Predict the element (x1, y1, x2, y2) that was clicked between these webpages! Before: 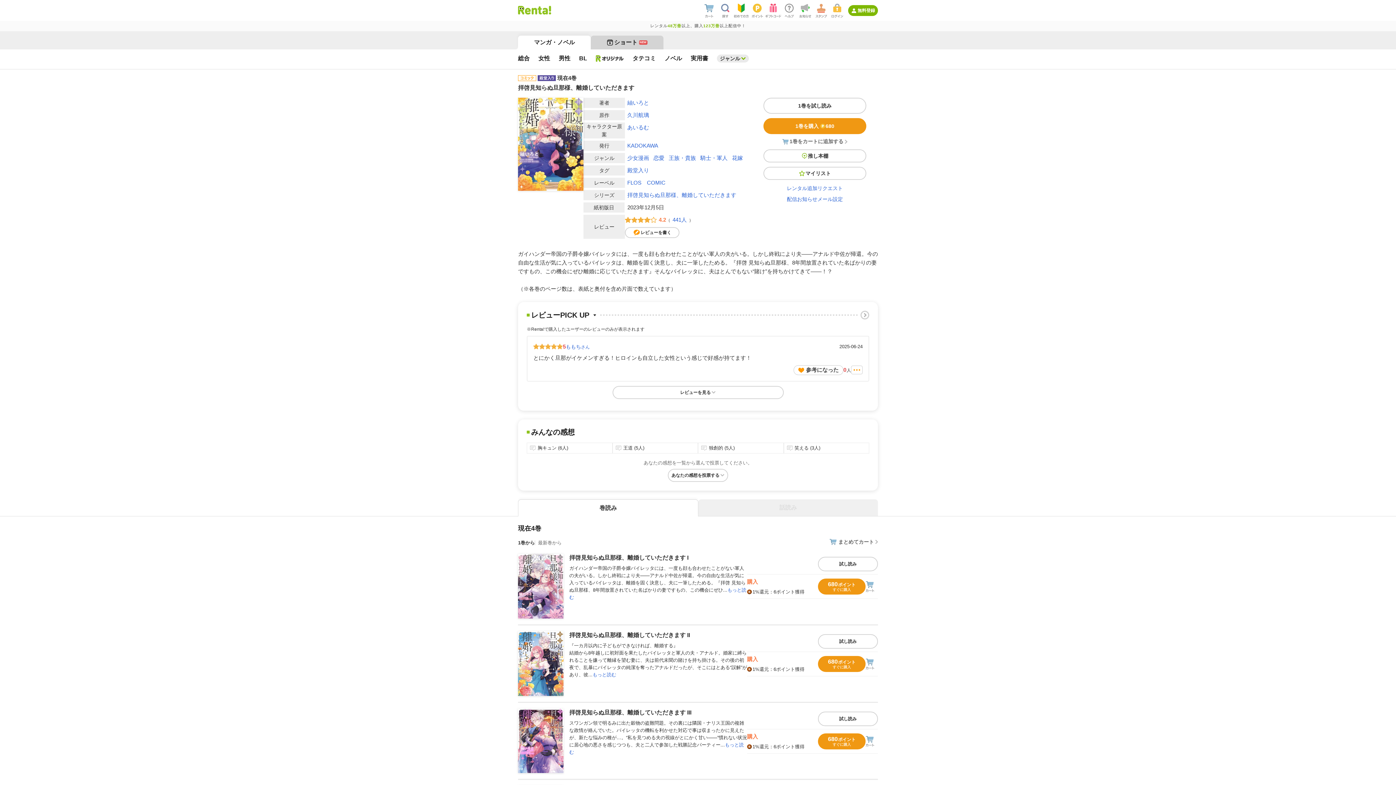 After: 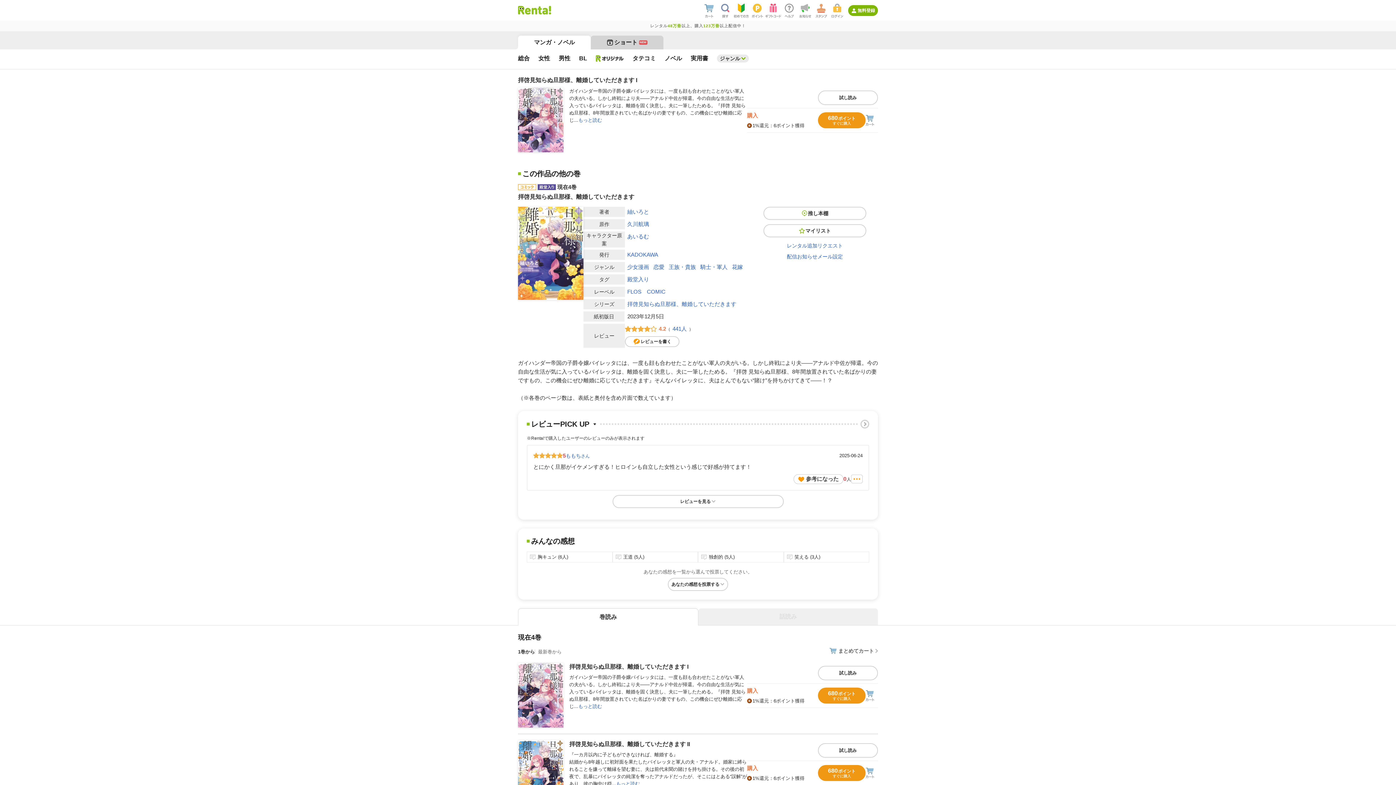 Action: label: 拝啓見知らぬ旦那様、離婚していただきます I bbox: (569, 554, 688, 560)